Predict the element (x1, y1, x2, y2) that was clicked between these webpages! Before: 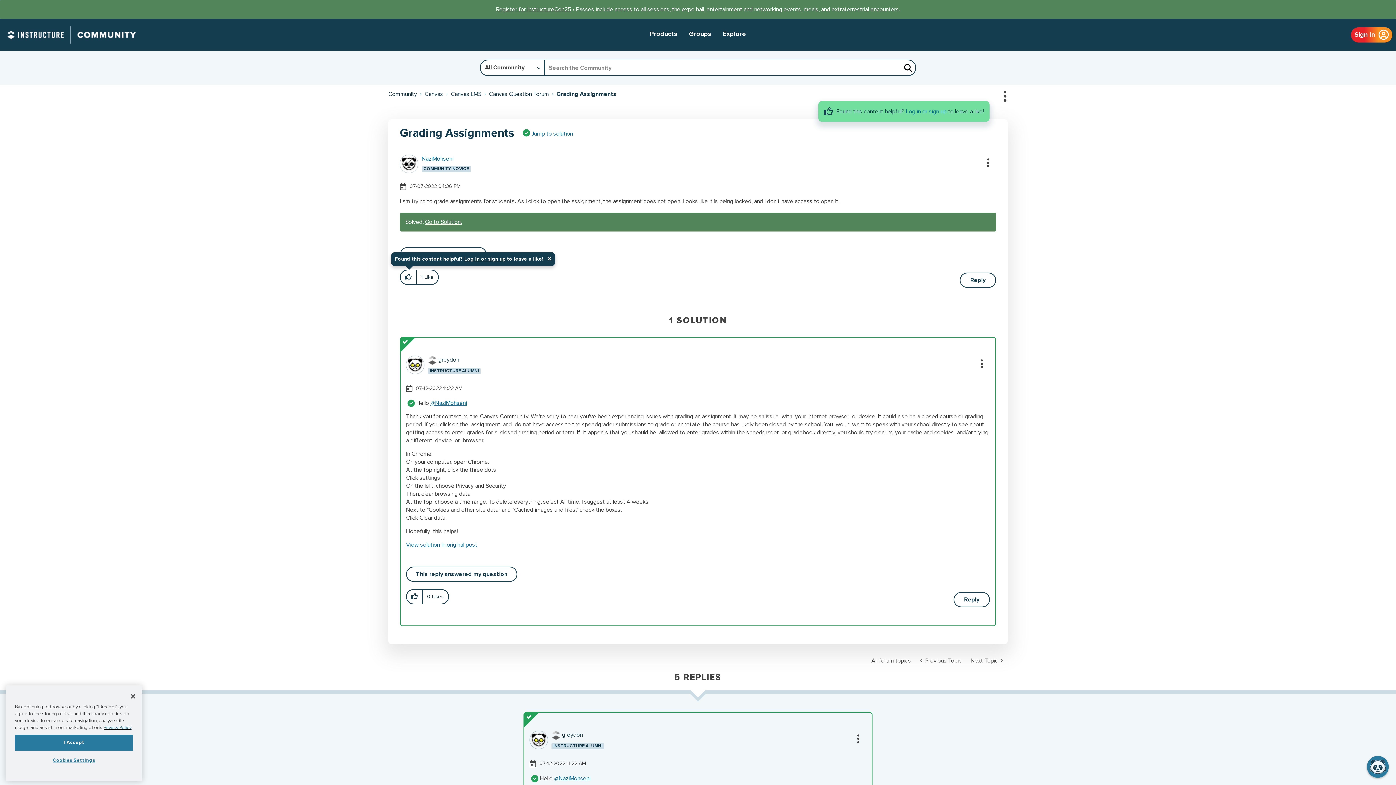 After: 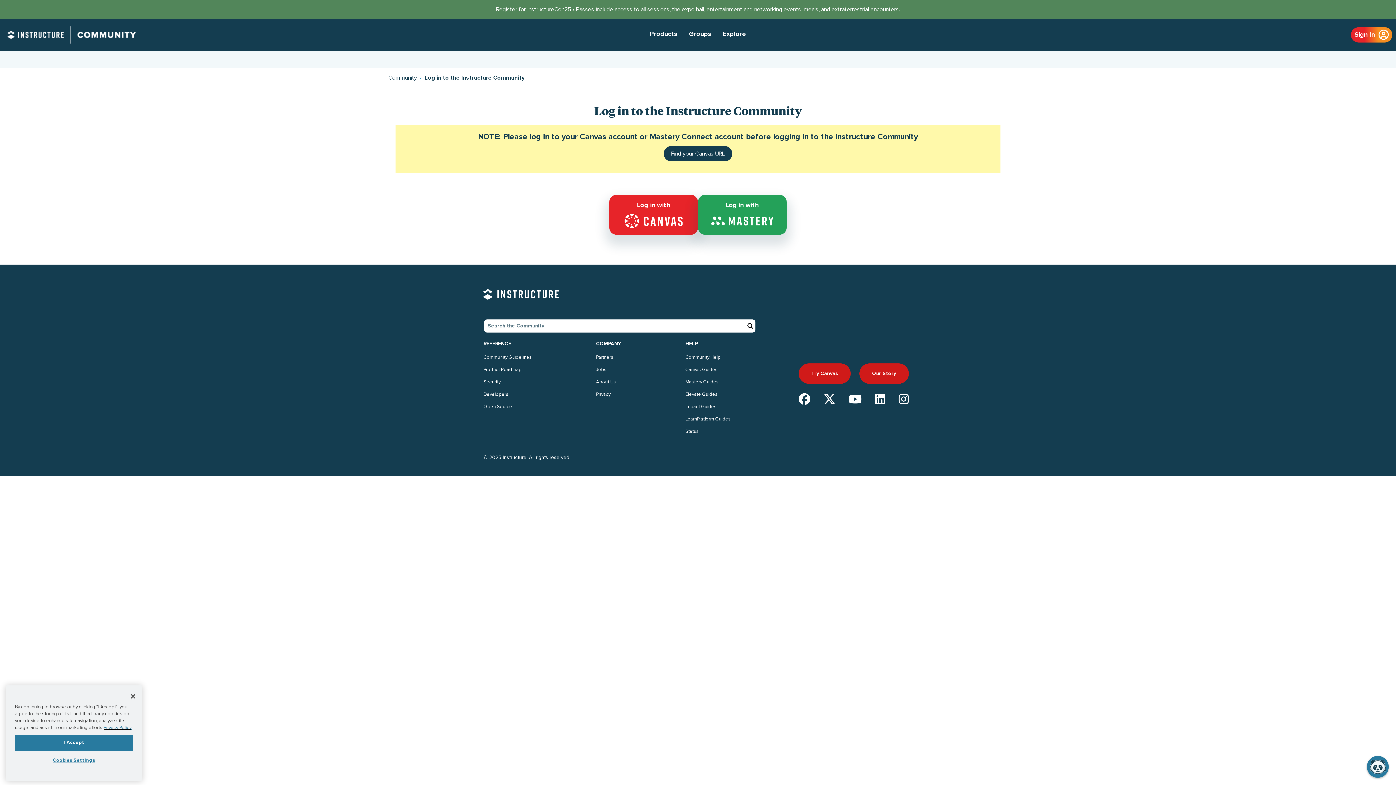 Action: label: Log in or sign up bbox: (464, 256, 505, 261)